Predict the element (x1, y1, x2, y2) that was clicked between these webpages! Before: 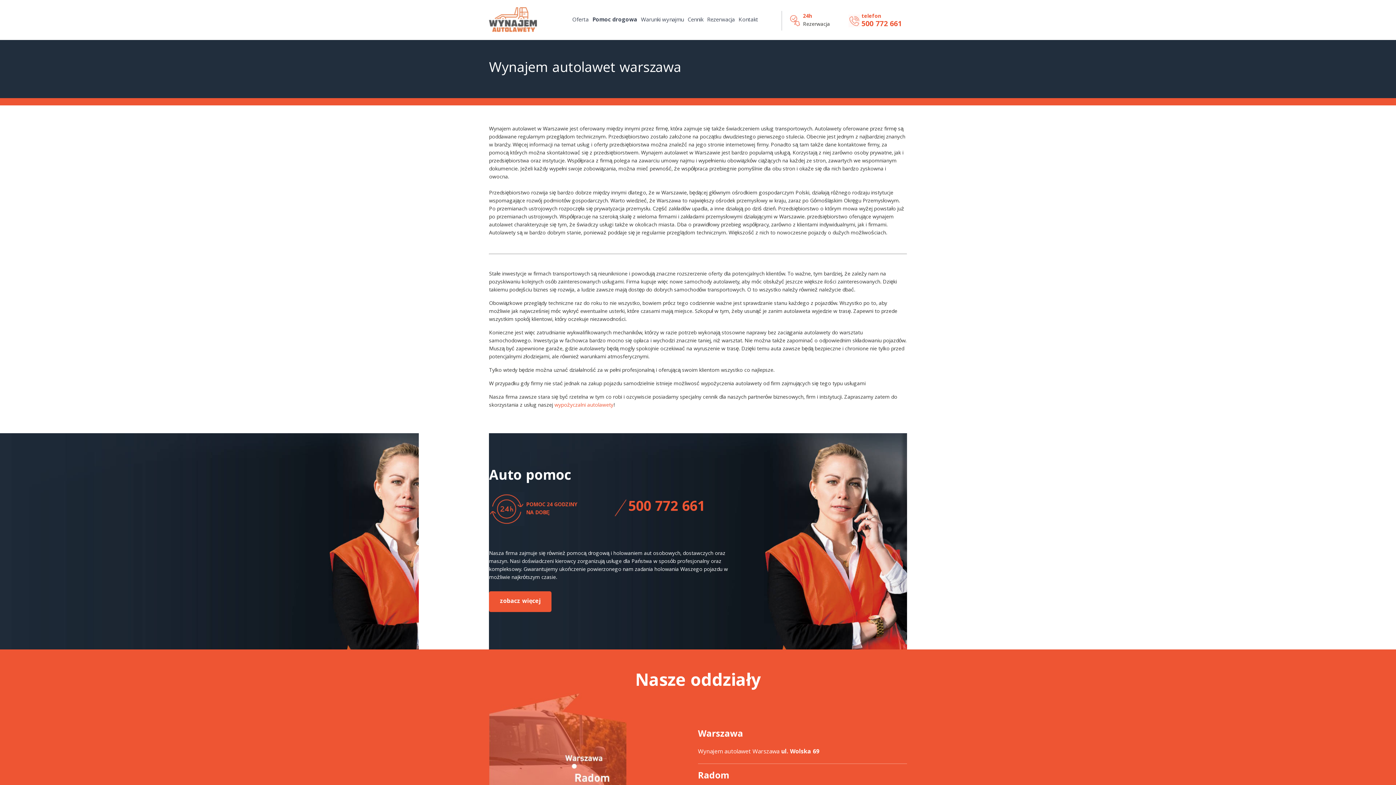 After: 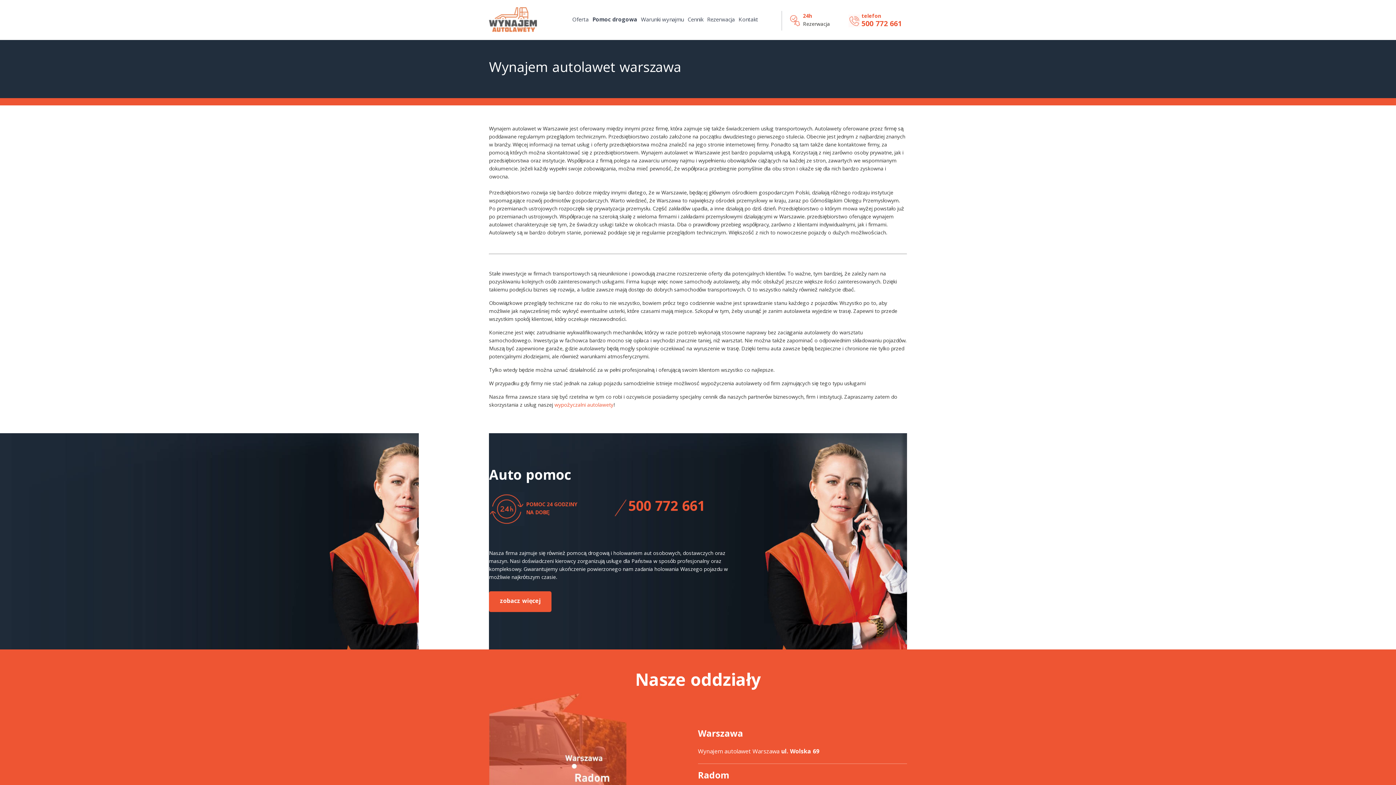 Action: label: 500 772 661 bbox: (628, 504, 705, 512)